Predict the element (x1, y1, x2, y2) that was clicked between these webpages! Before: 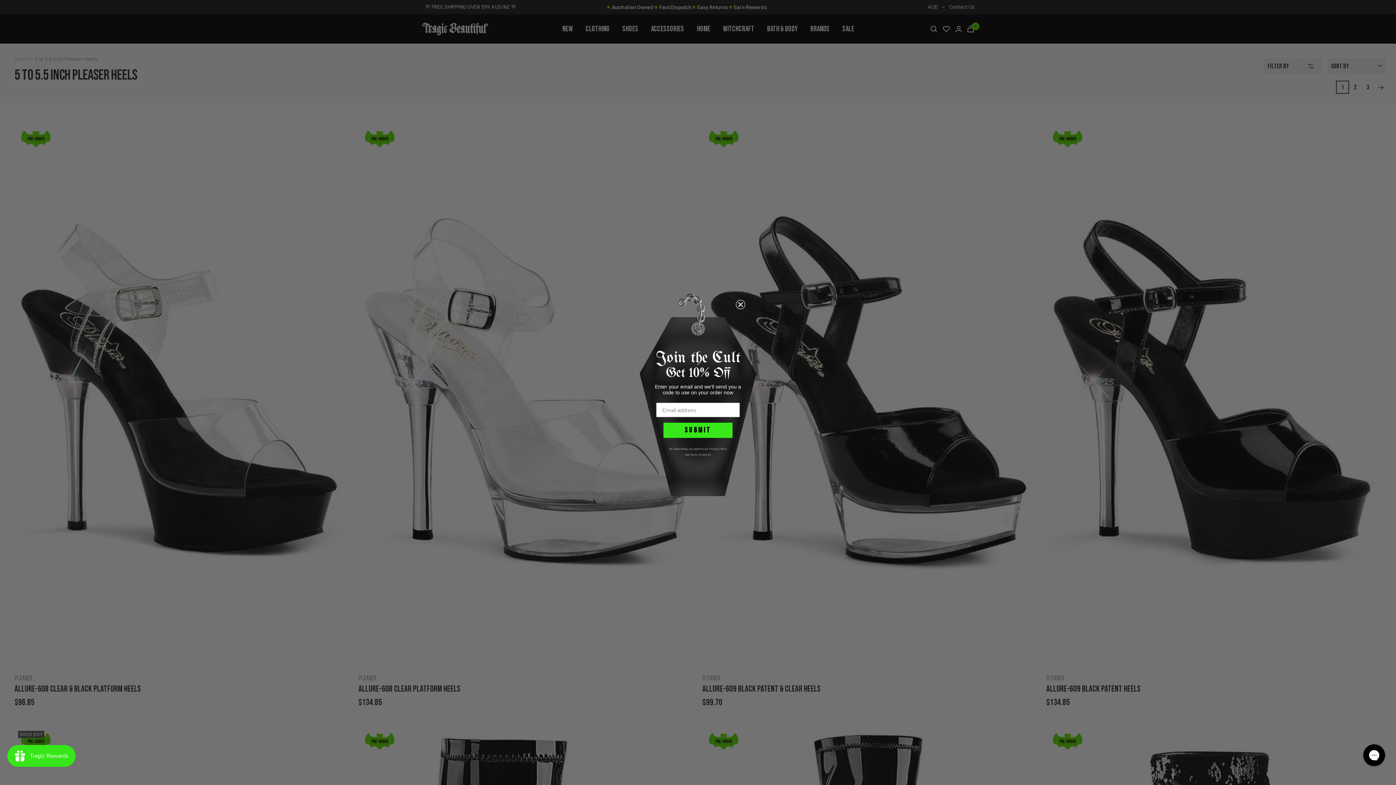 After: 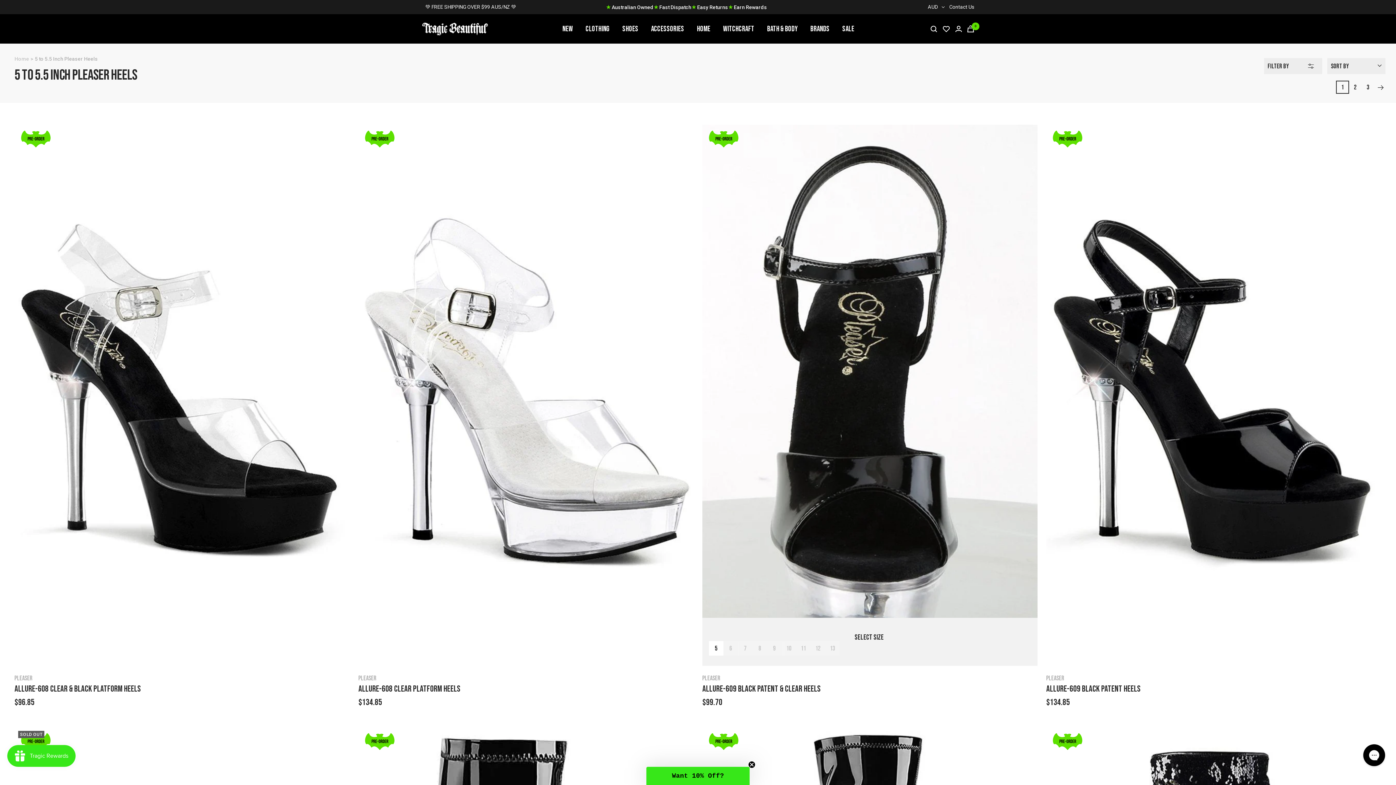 Action: bbox: (736, 300, 745, 309) label: Close dialog